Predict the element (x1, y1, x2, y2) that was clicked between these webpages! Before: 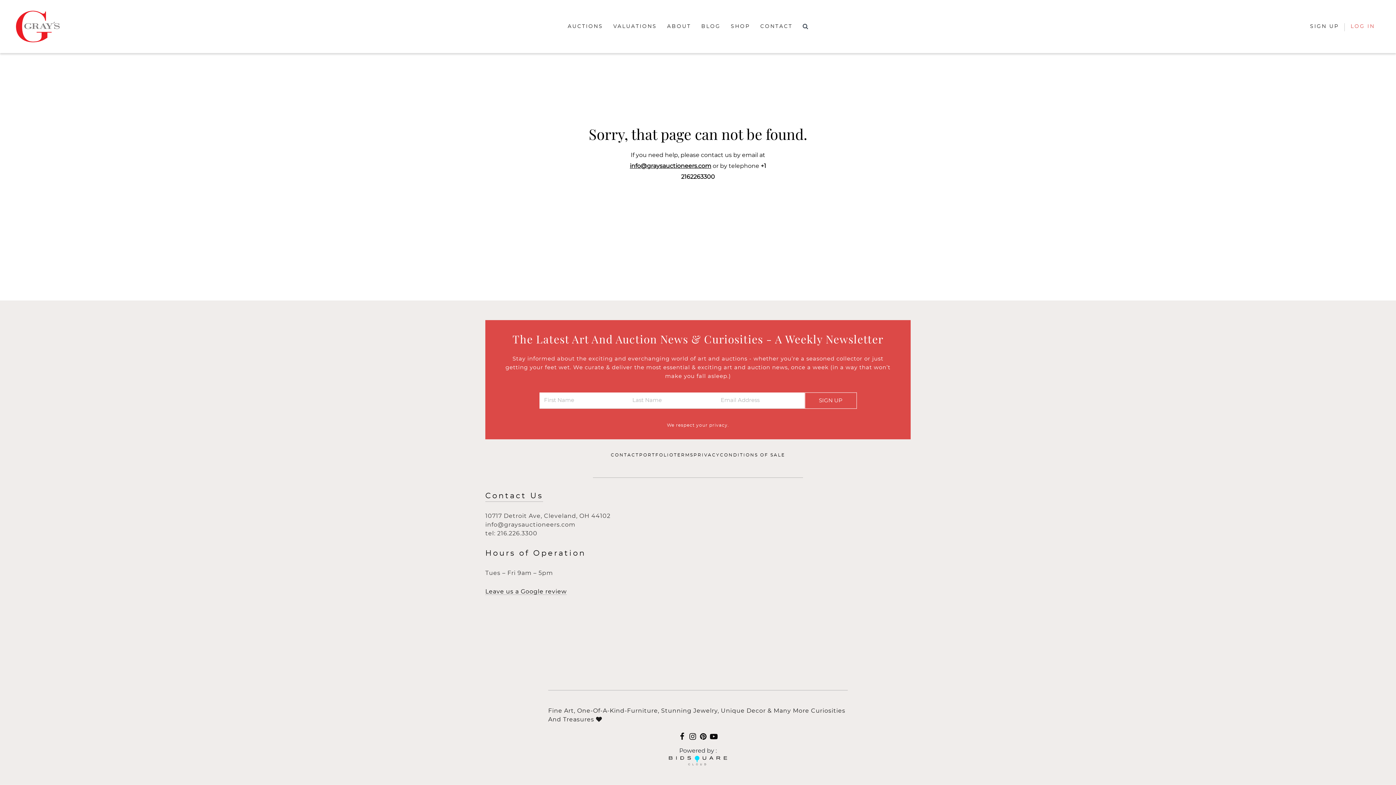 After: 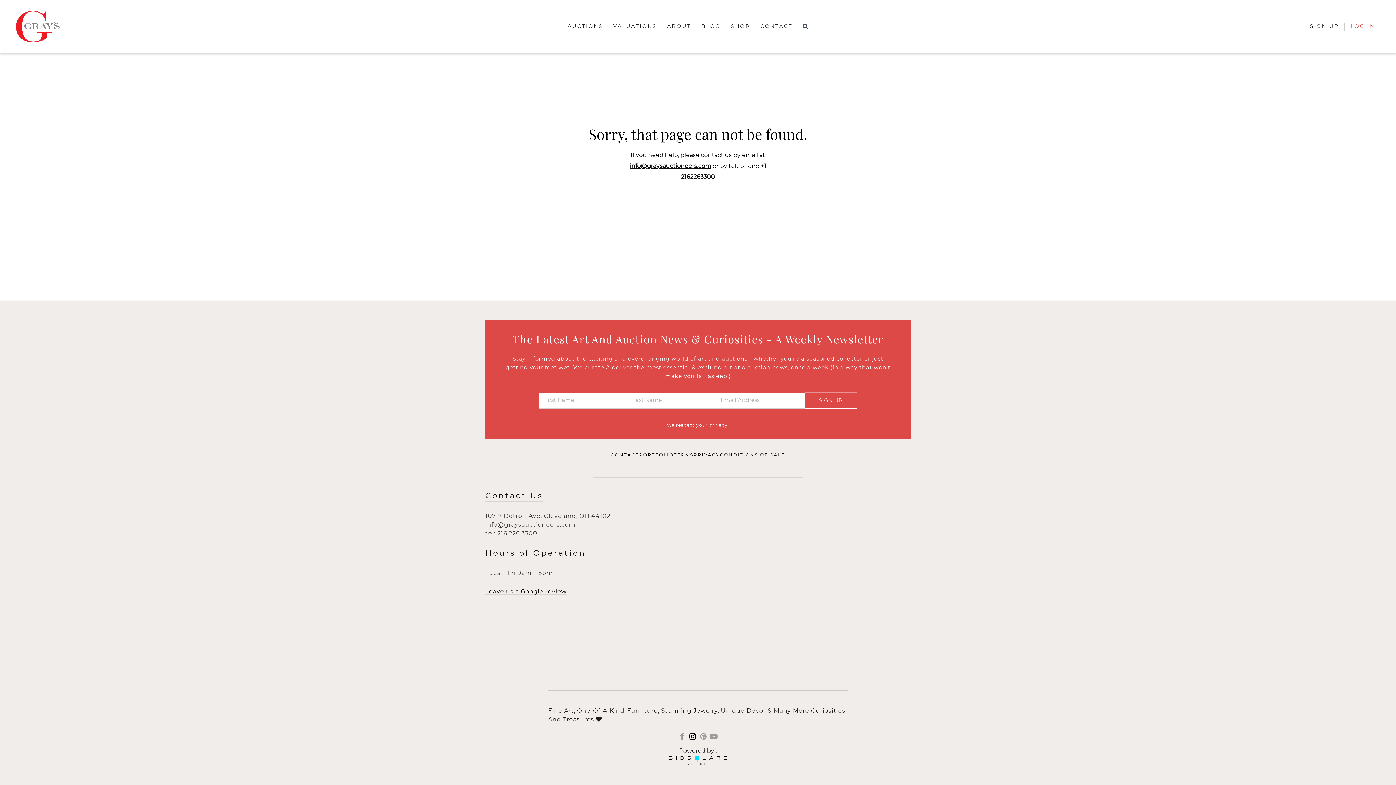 Action: bbox: (688, 734, 697, 740)